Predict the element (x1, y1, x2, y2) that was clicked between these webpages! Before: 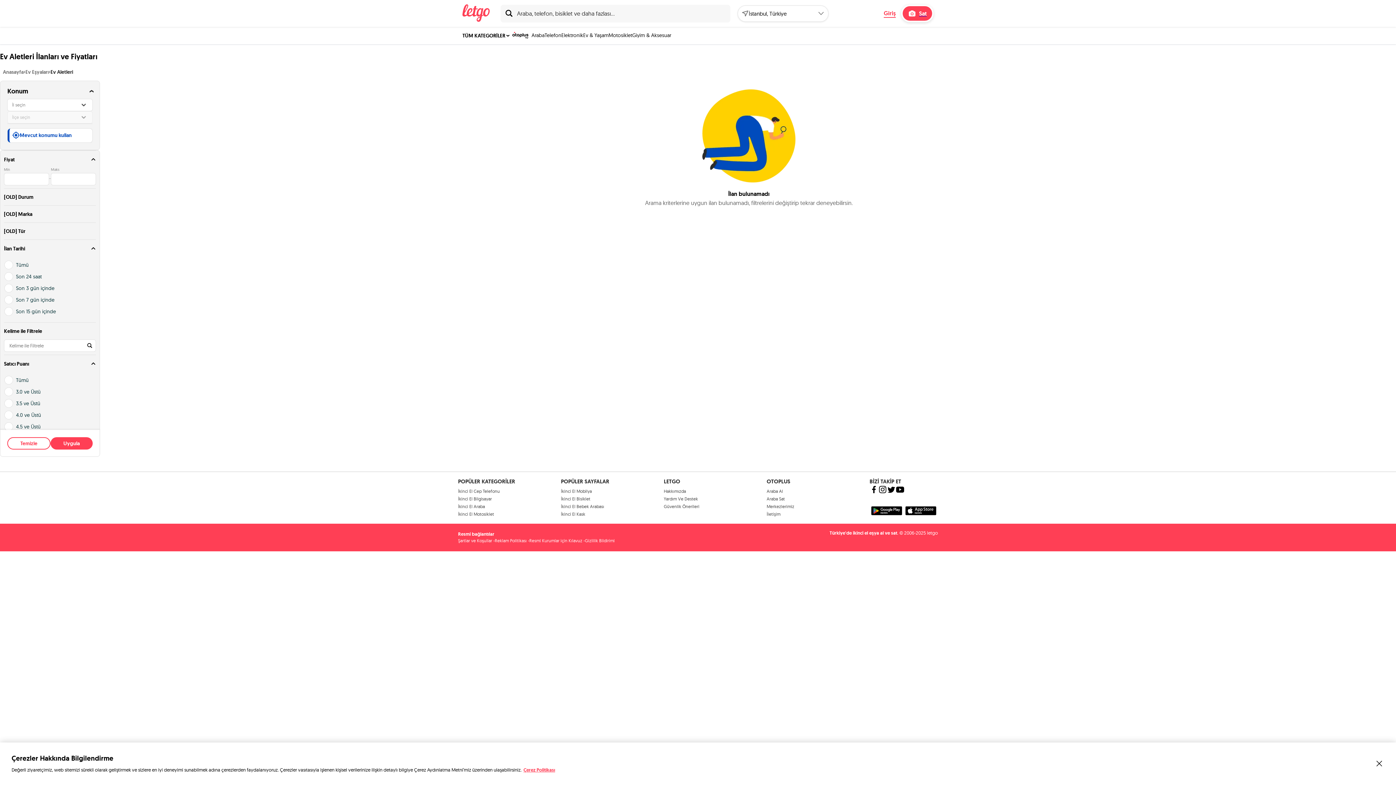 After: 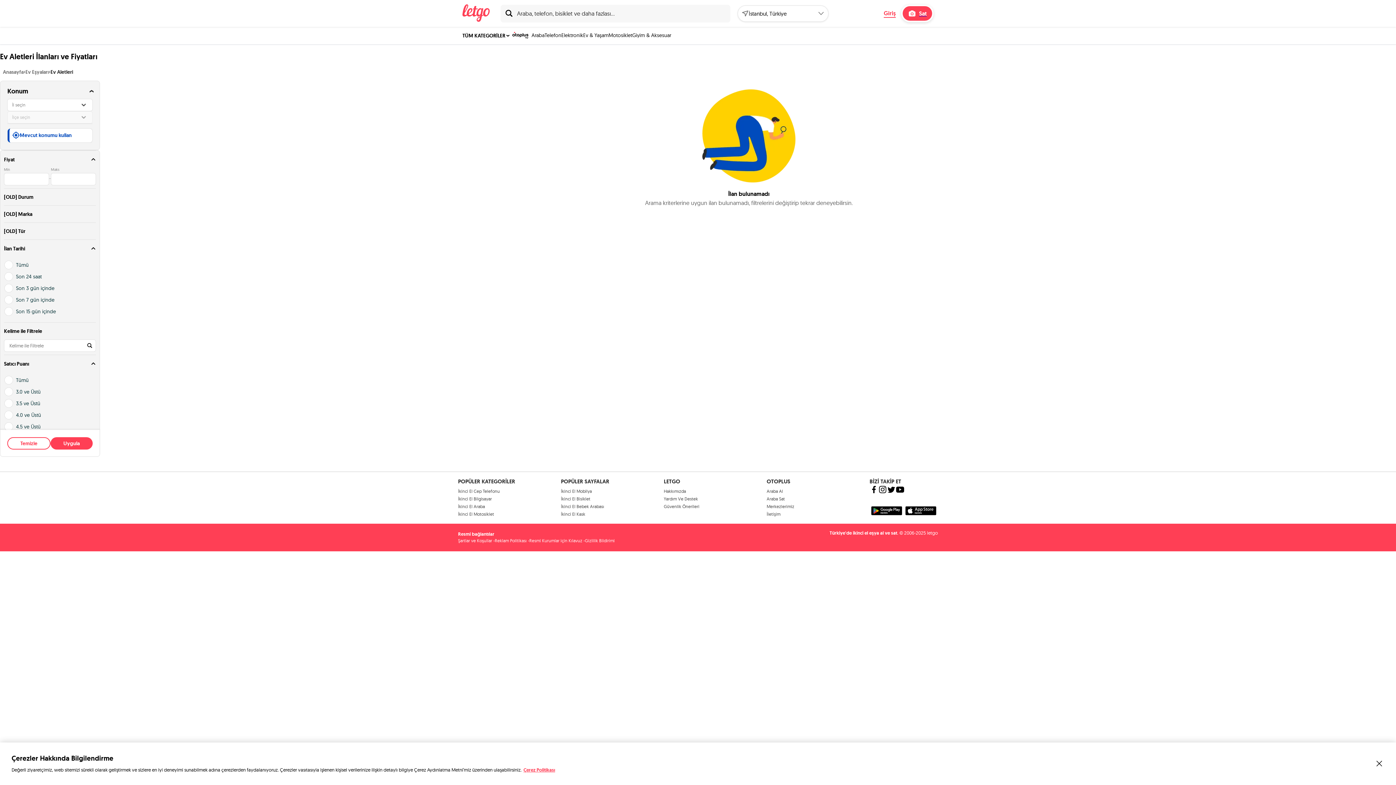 Action: bbox: (896, 485, 904, 495)